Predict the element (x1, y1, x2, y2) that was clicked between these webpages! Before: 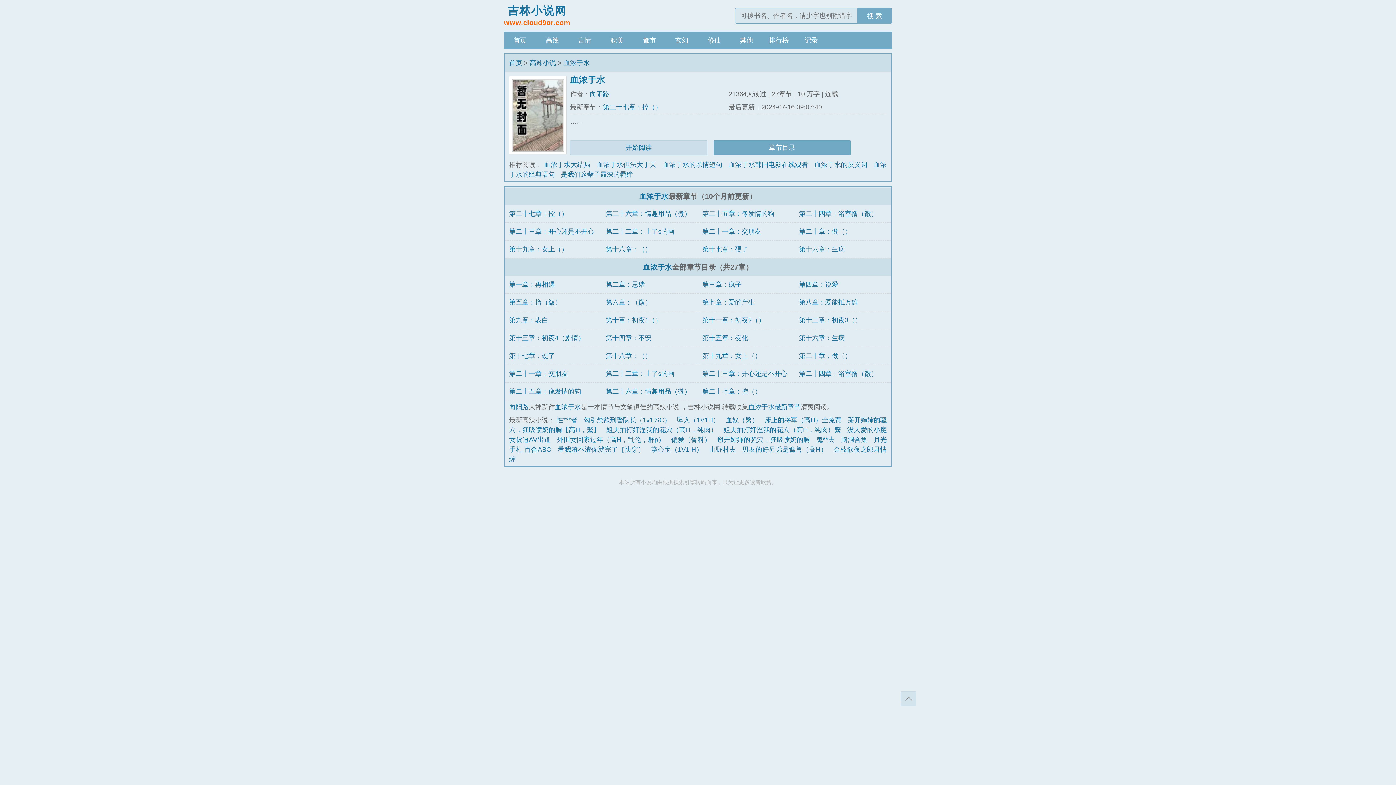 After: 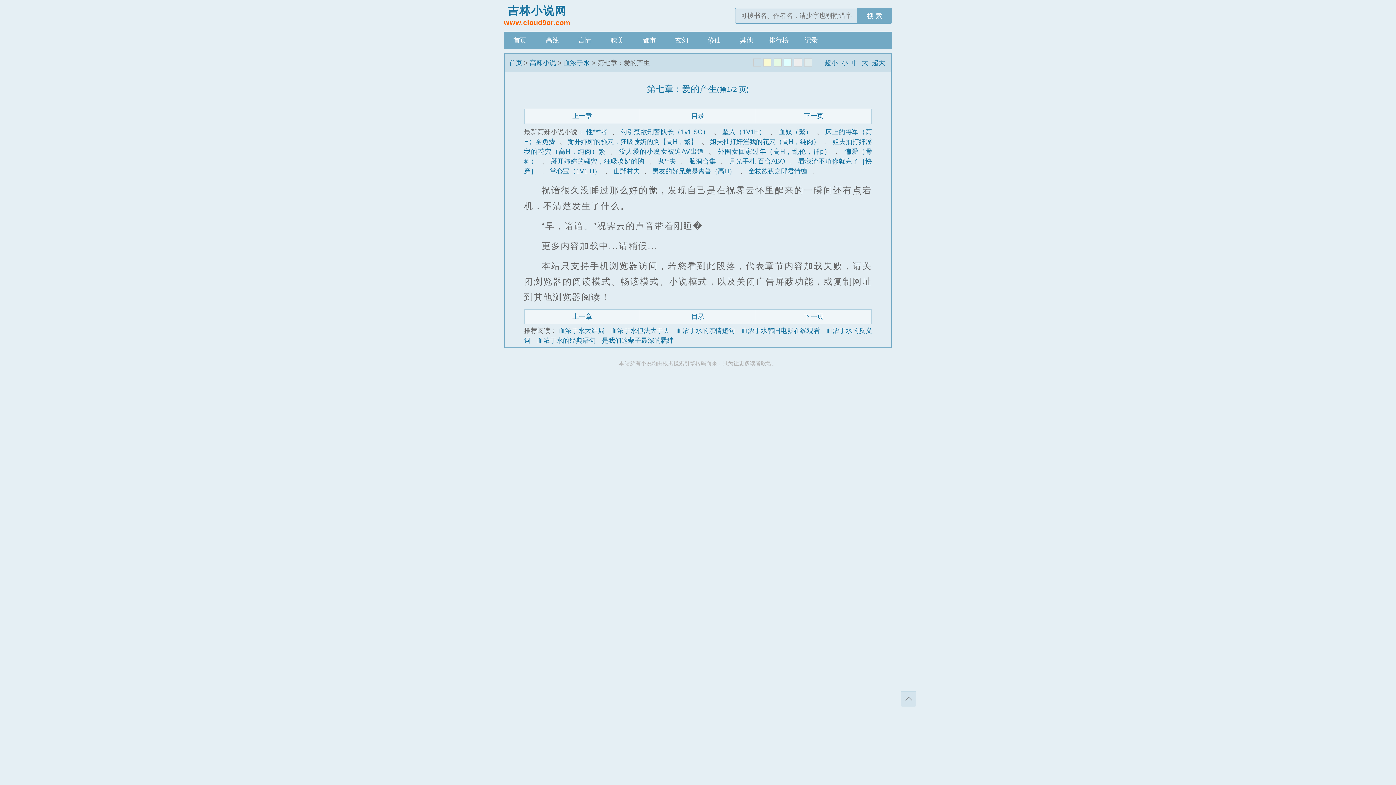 Action: bbox: (702, 298, 754, 306) label: 第七章：爱的产生